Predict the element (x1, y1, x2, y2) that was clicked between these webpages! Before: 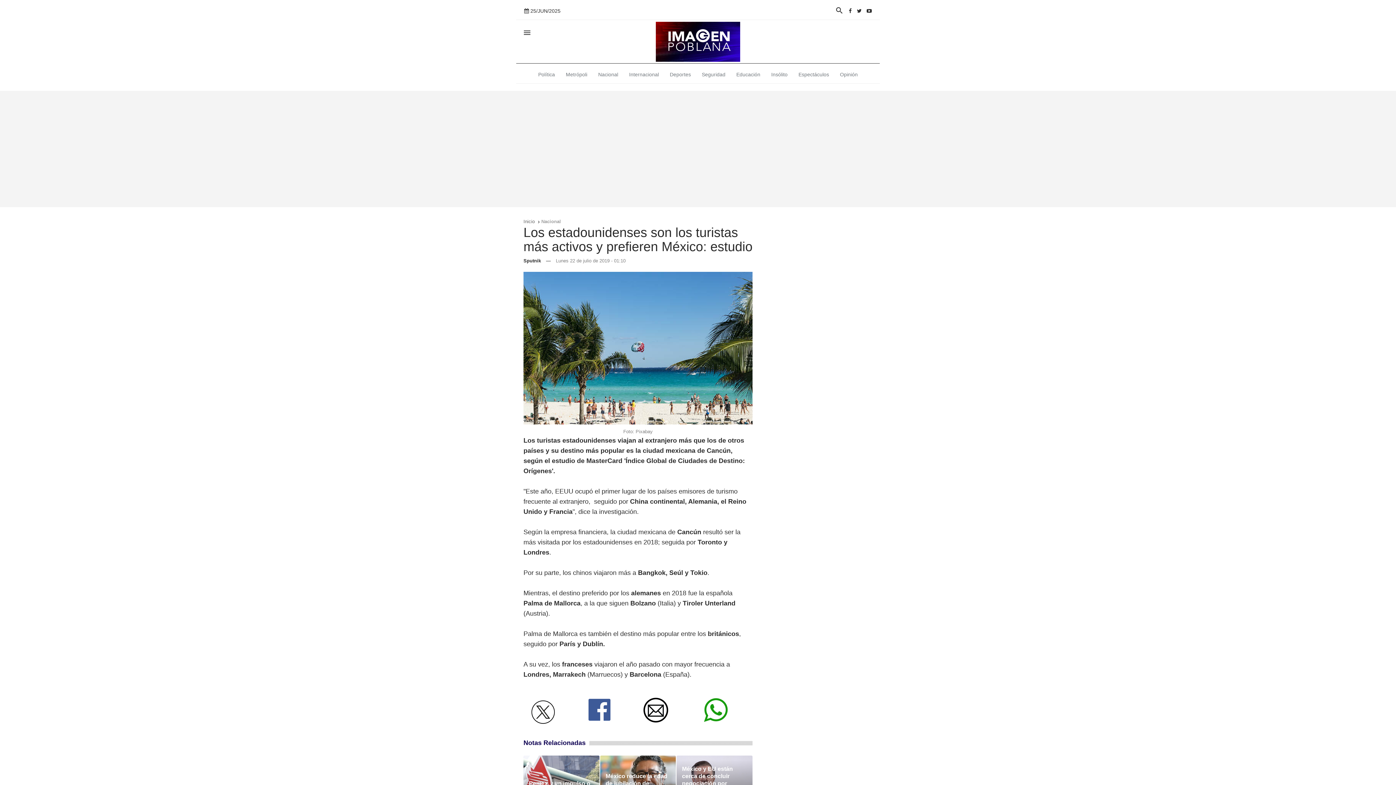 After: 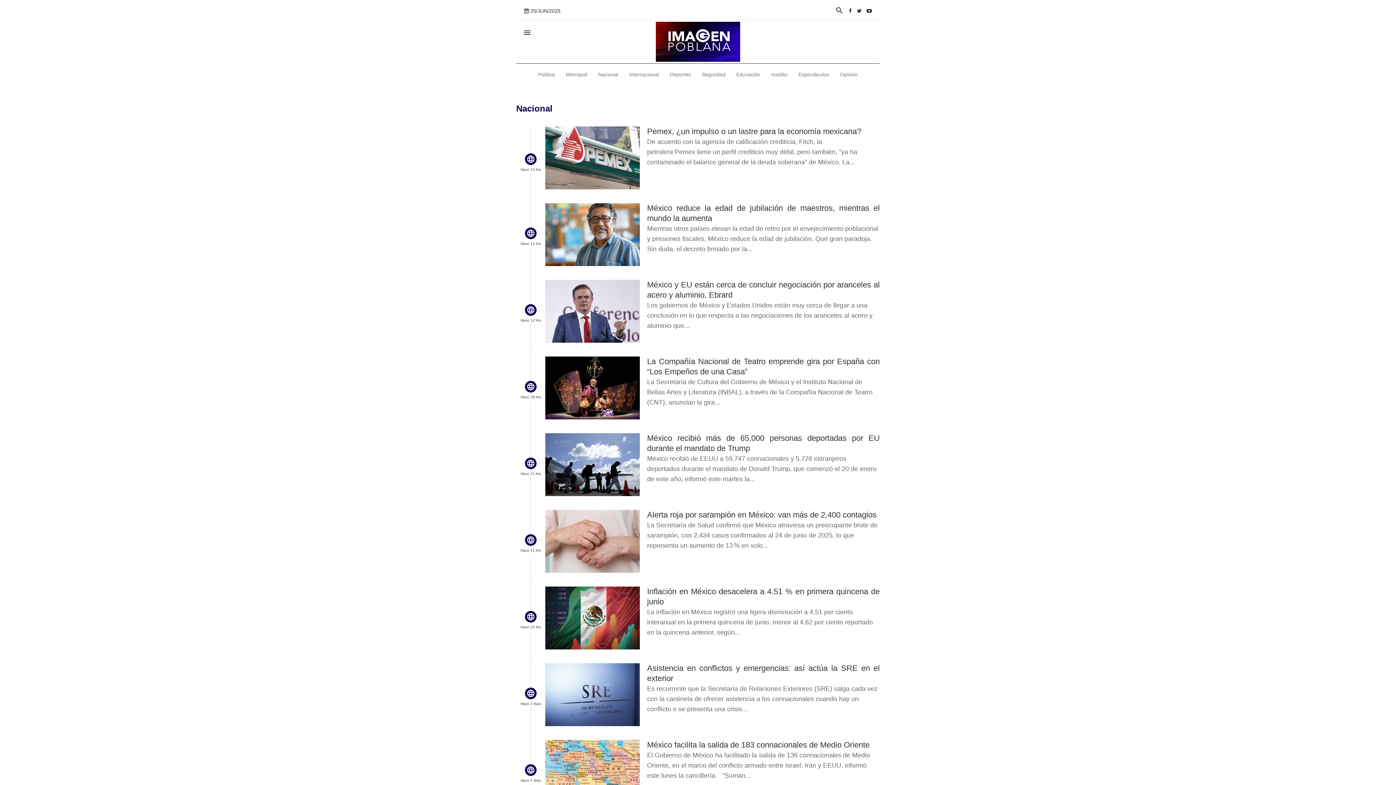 Action: bbox: (592, 63, 623, 85) label: Nacional